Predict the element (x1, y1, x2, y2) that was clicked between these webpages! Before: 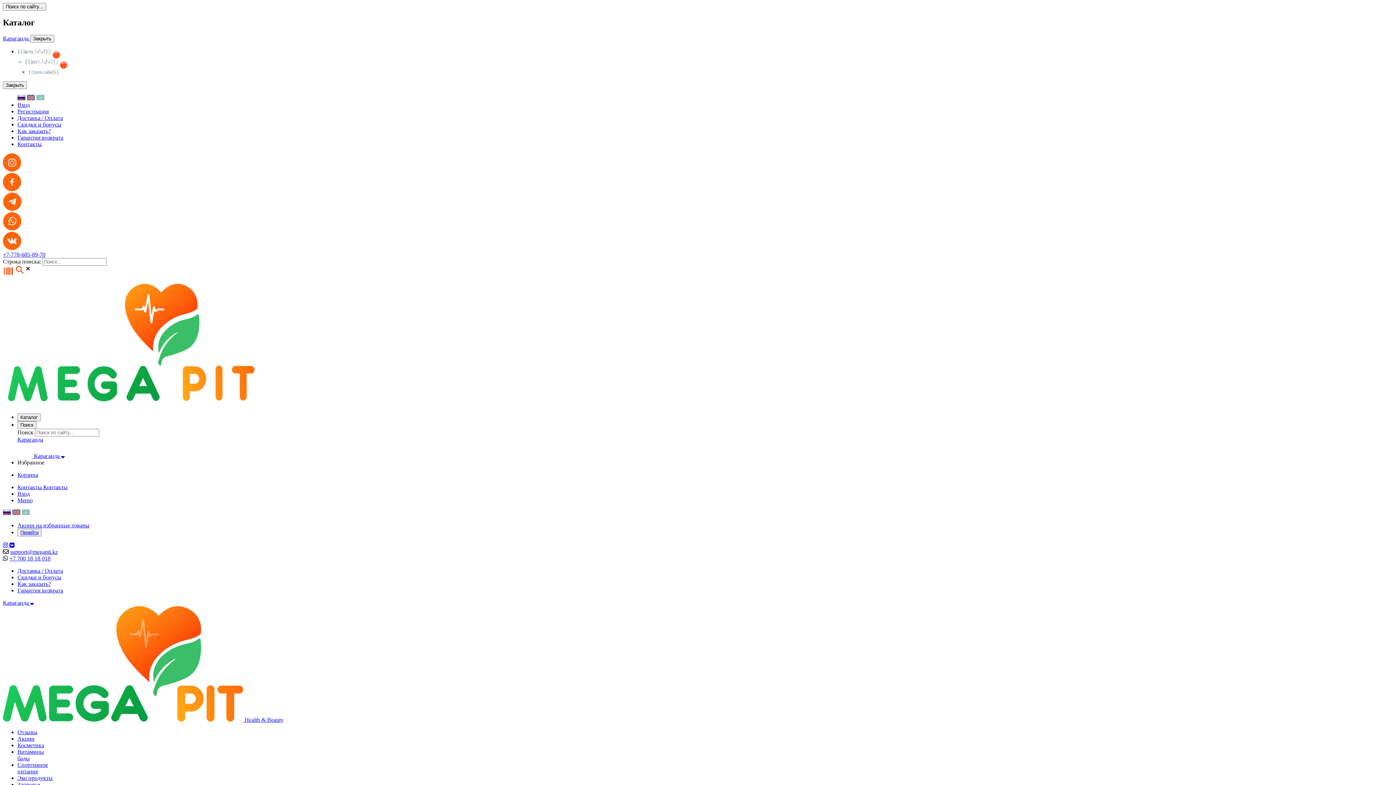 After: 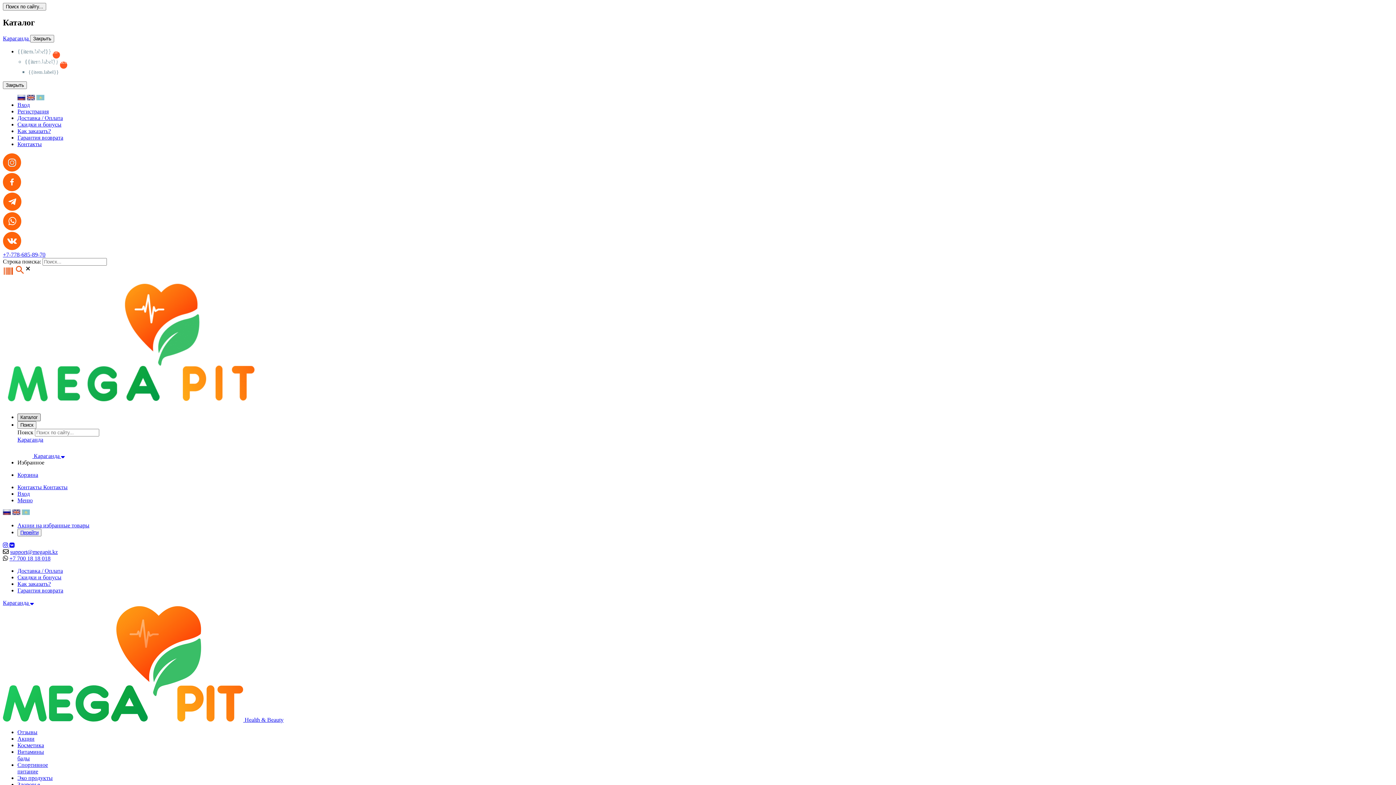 Action: label: Каталог bbox: (17, 413, 40, 421)